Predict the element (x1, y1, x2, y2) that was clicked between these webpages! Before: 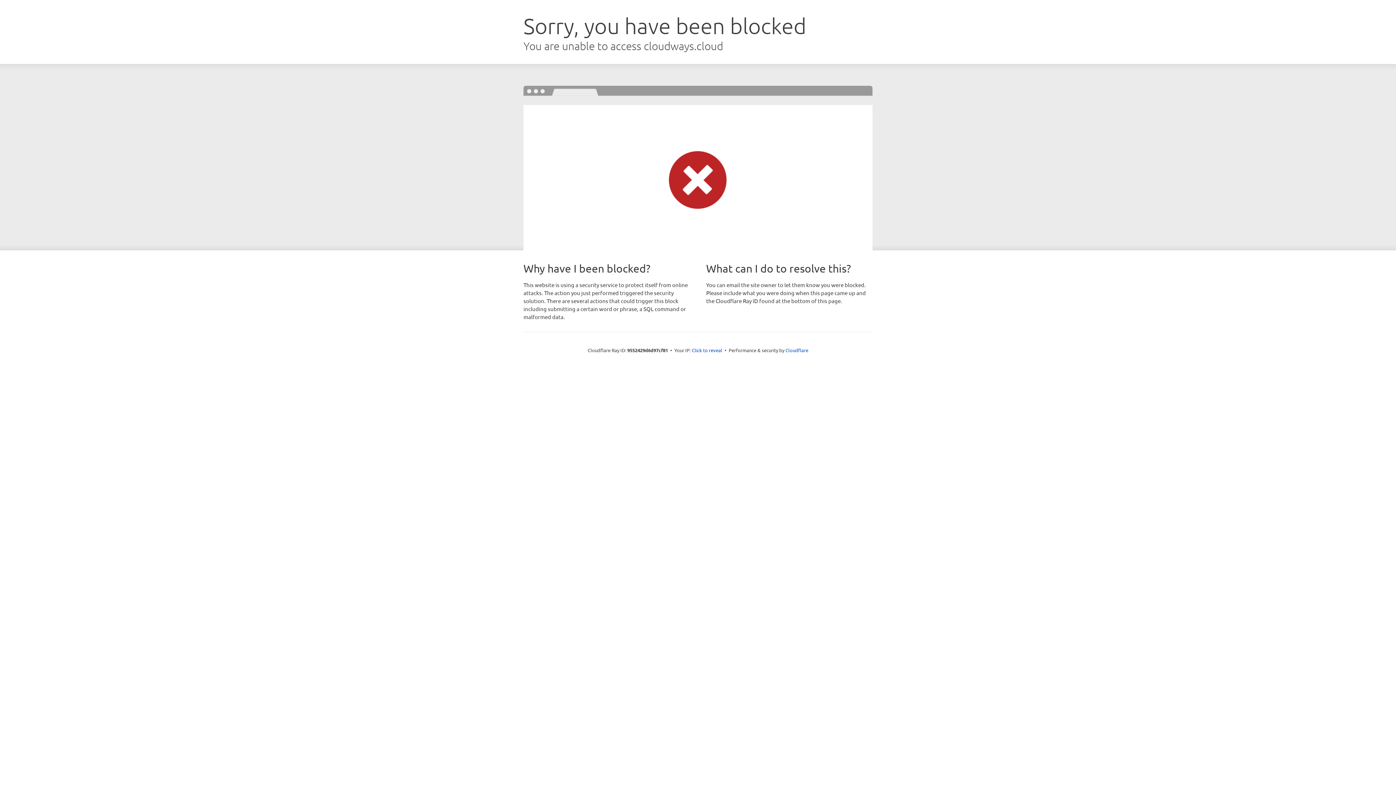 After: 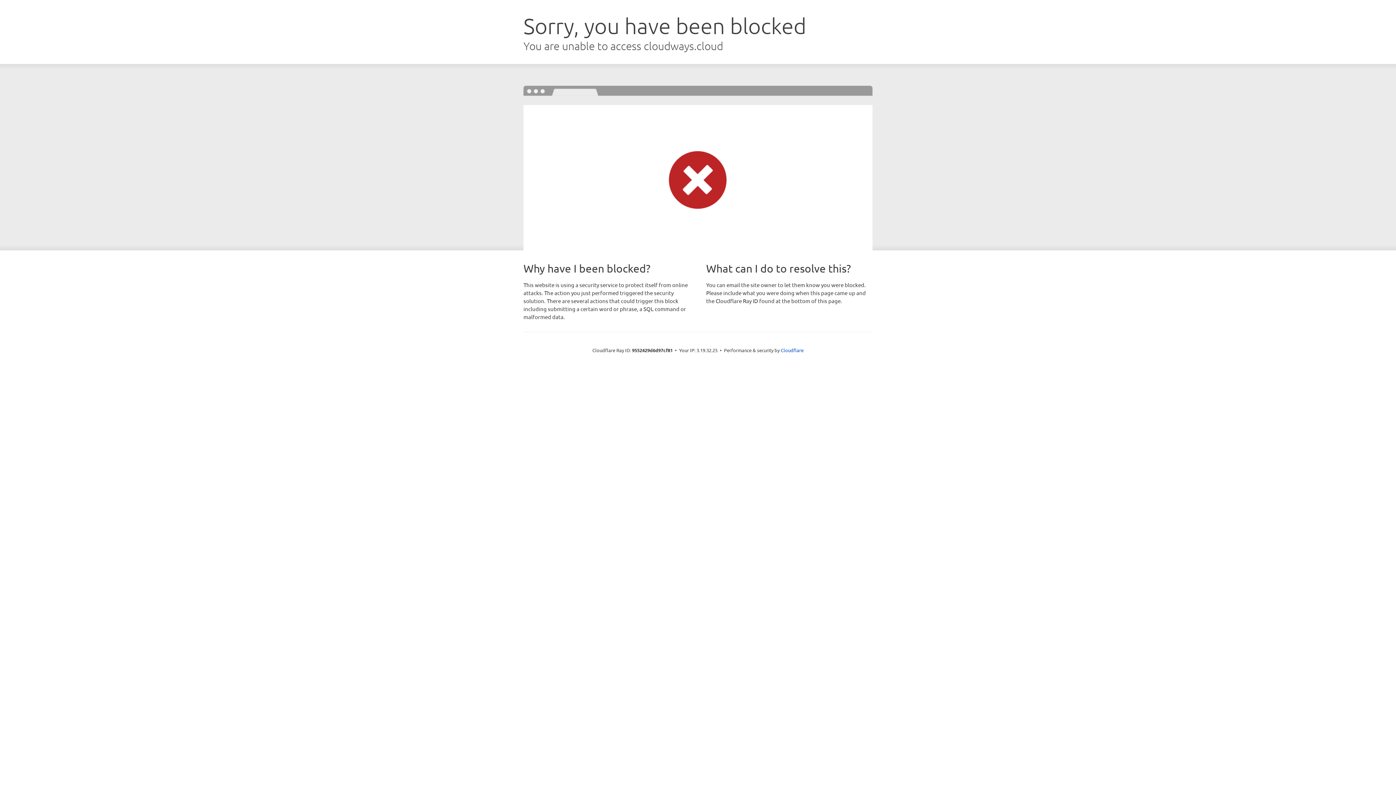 Action: label: Click to reveal bbox: (692, 346, 722, 353)